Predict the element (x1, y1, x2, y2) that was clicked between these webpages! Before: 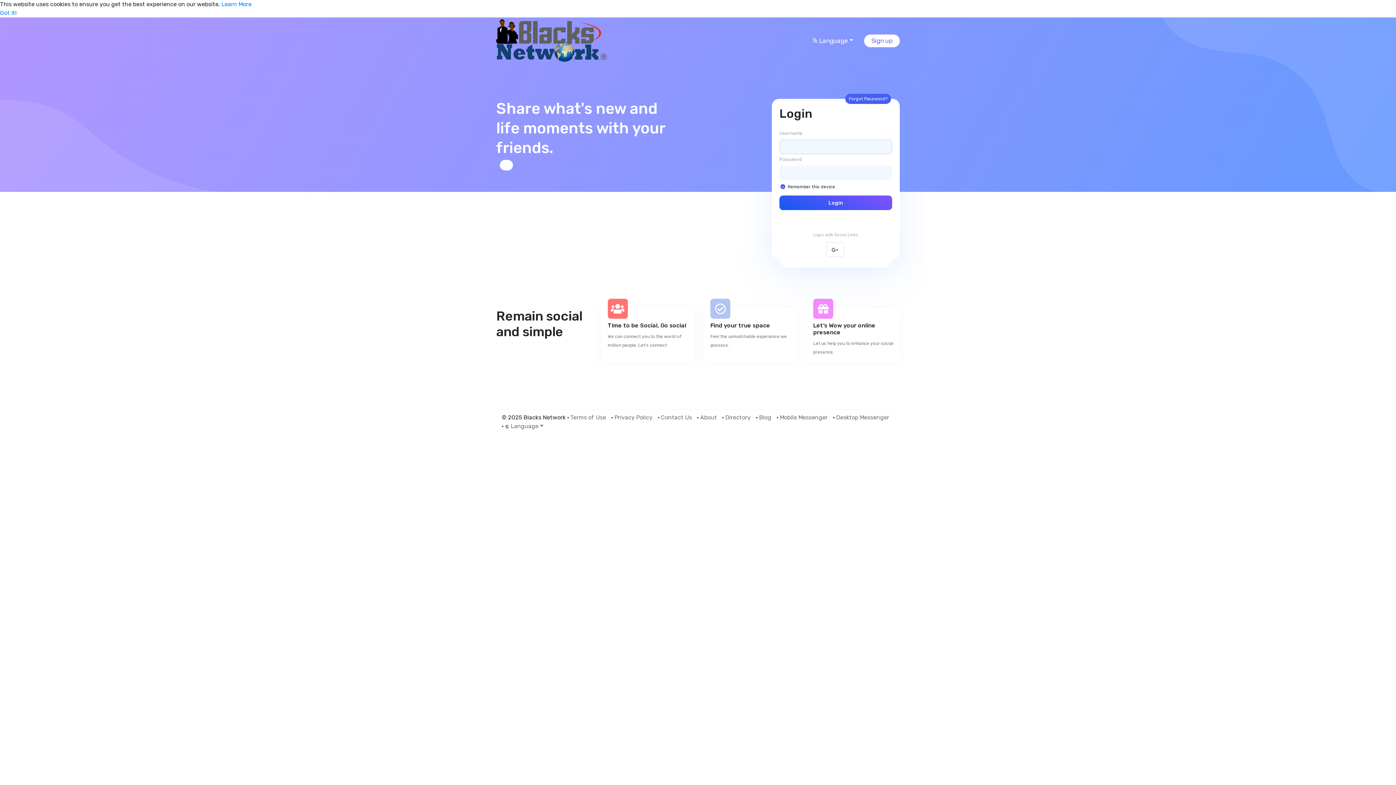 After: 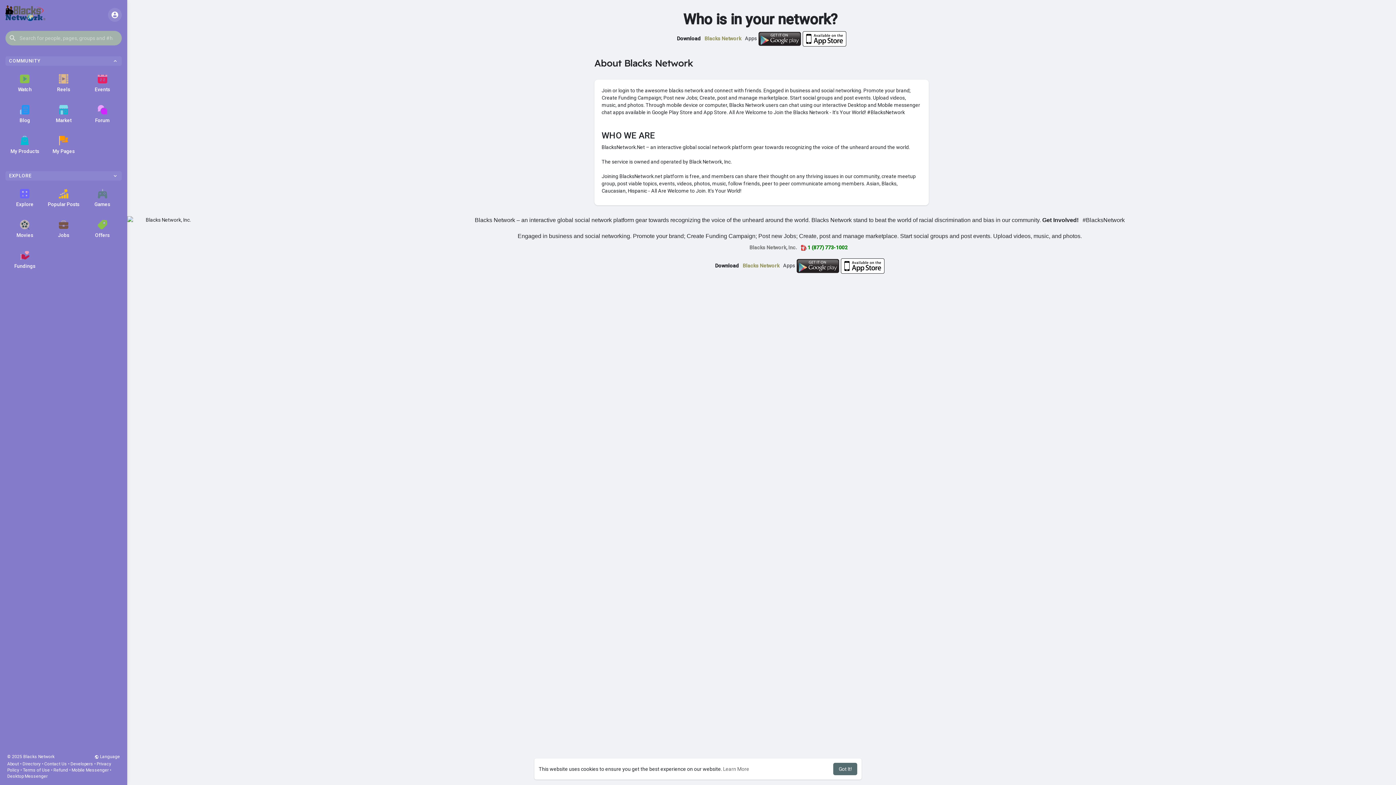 Action: label: About bbox: (700, 414, 720, 421)